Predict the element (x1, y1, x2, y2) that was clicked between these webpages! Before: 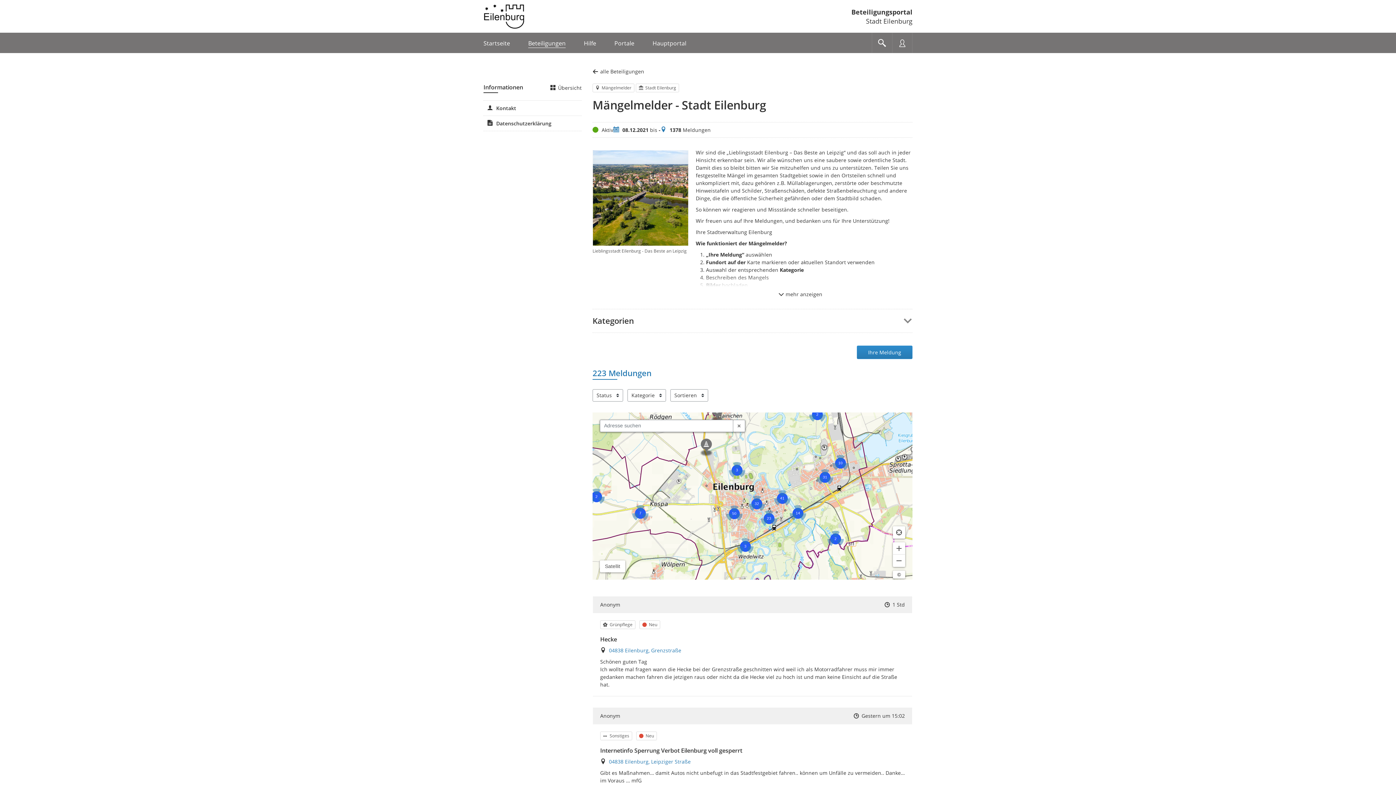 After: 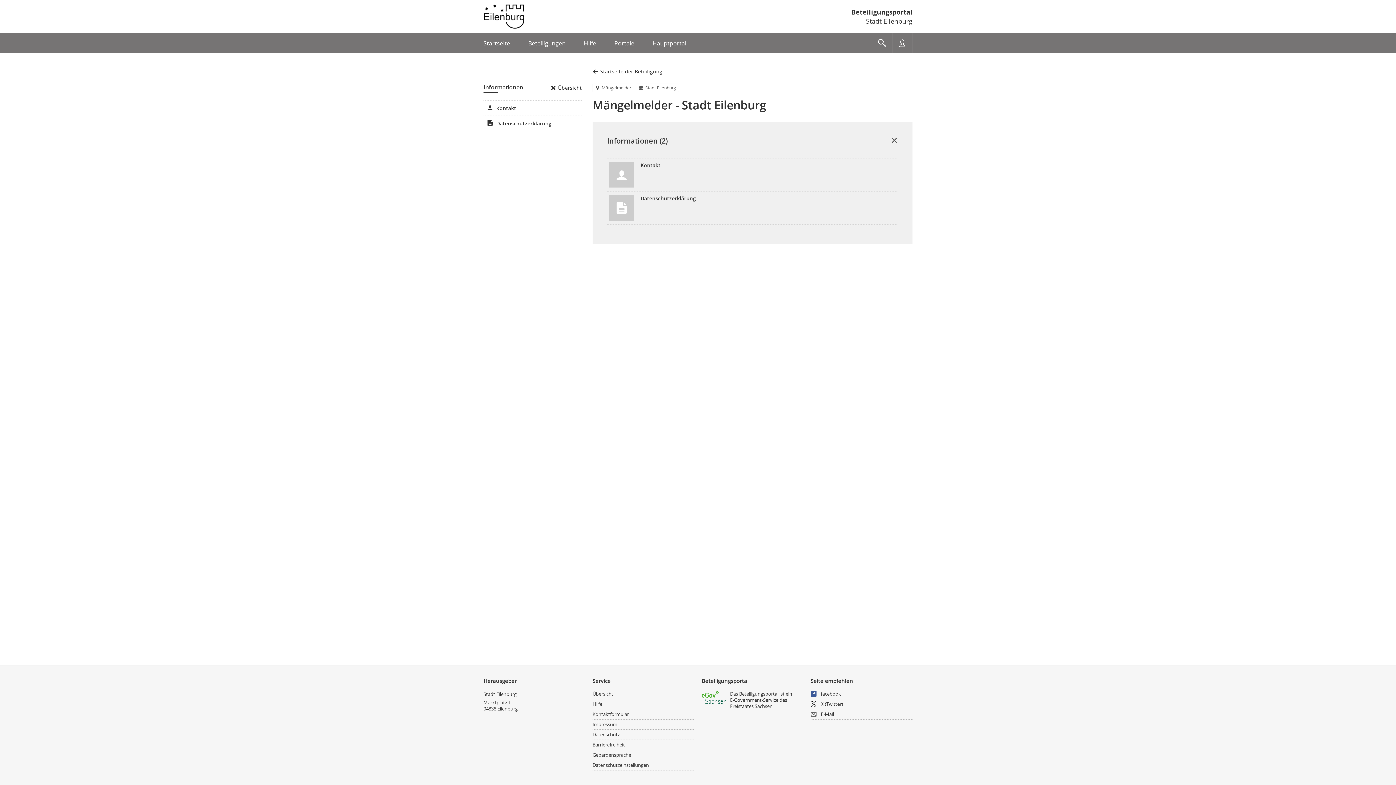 Action: label: Übersicht bbox: (550, 84, 581, 91)